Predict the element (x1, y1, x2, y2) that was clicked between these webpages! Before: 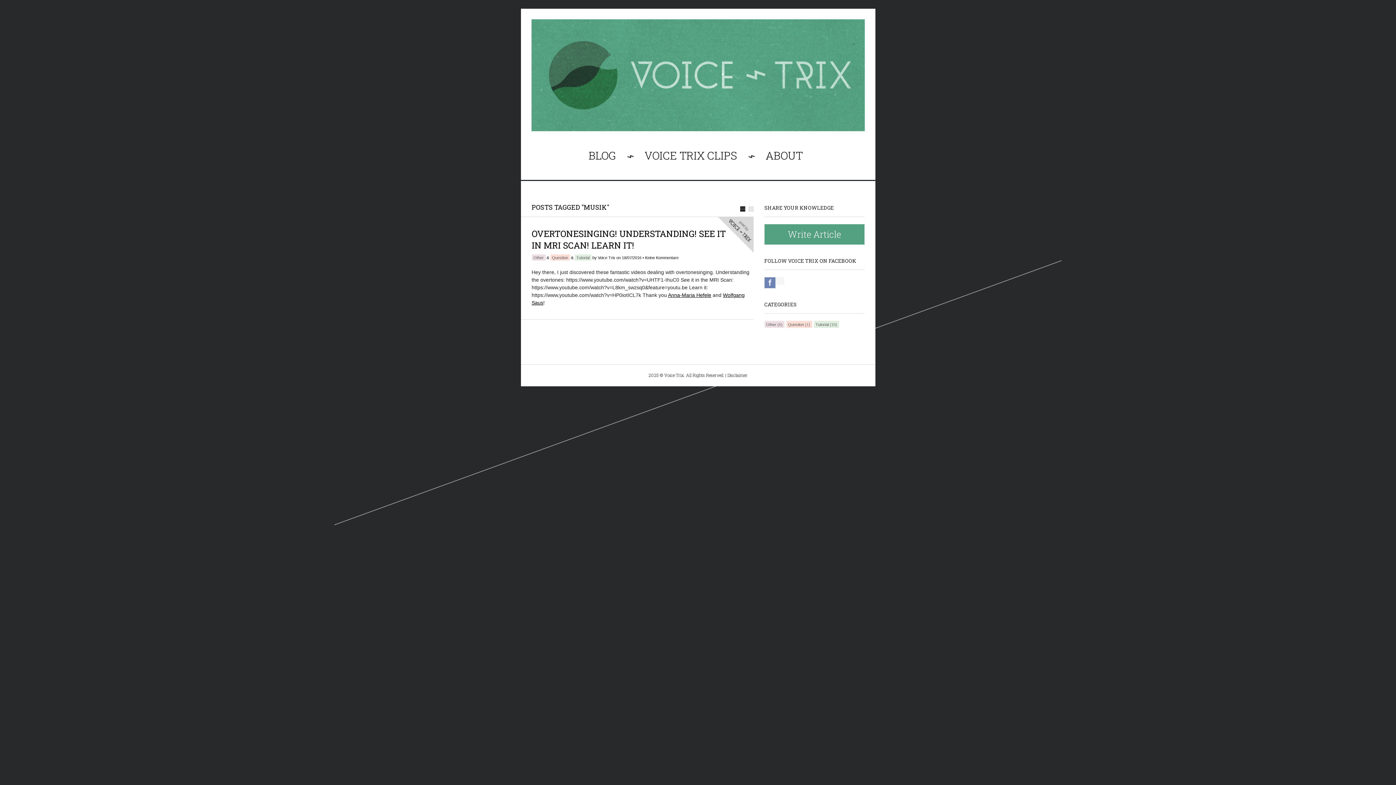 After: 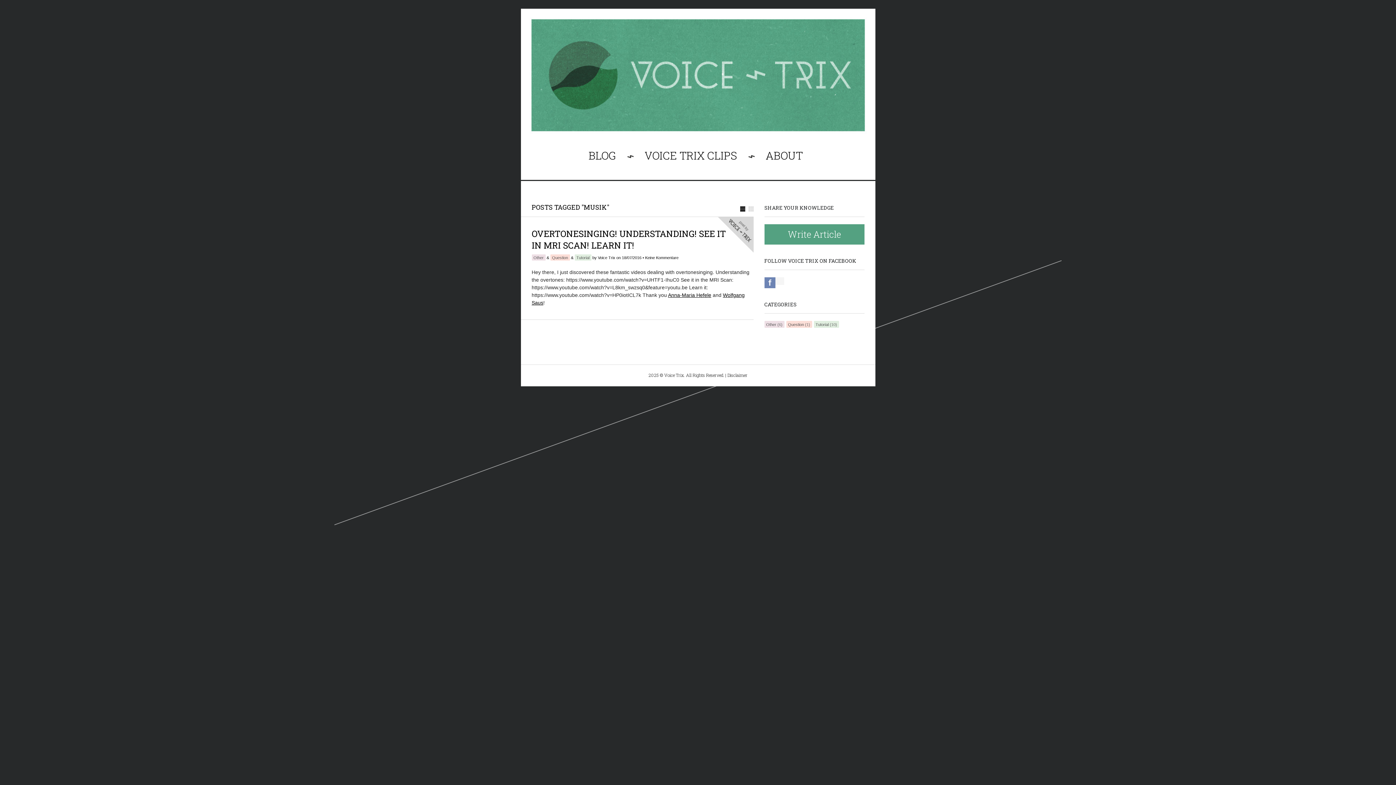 Action: label: Voice Tric on Facebook bbox: (764, 277, 775, 288)